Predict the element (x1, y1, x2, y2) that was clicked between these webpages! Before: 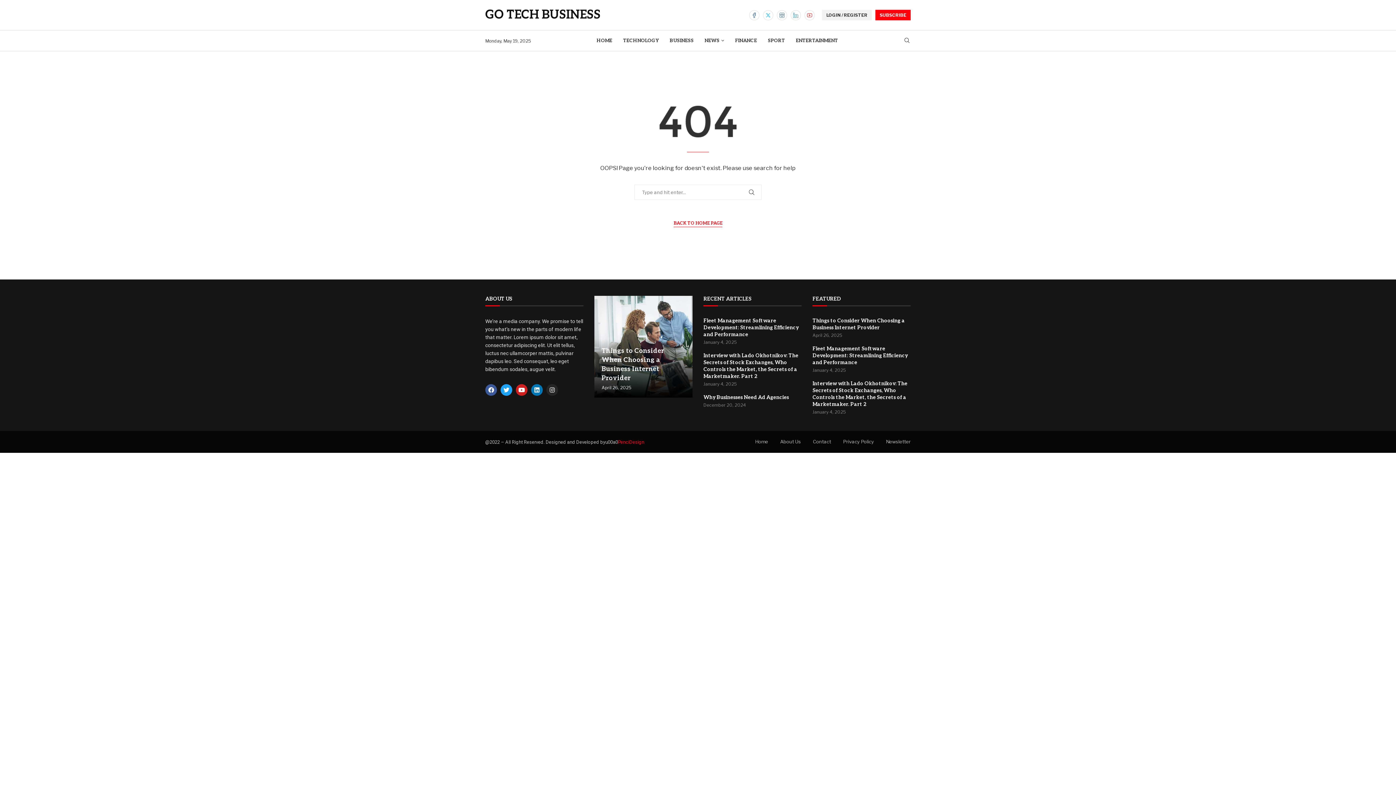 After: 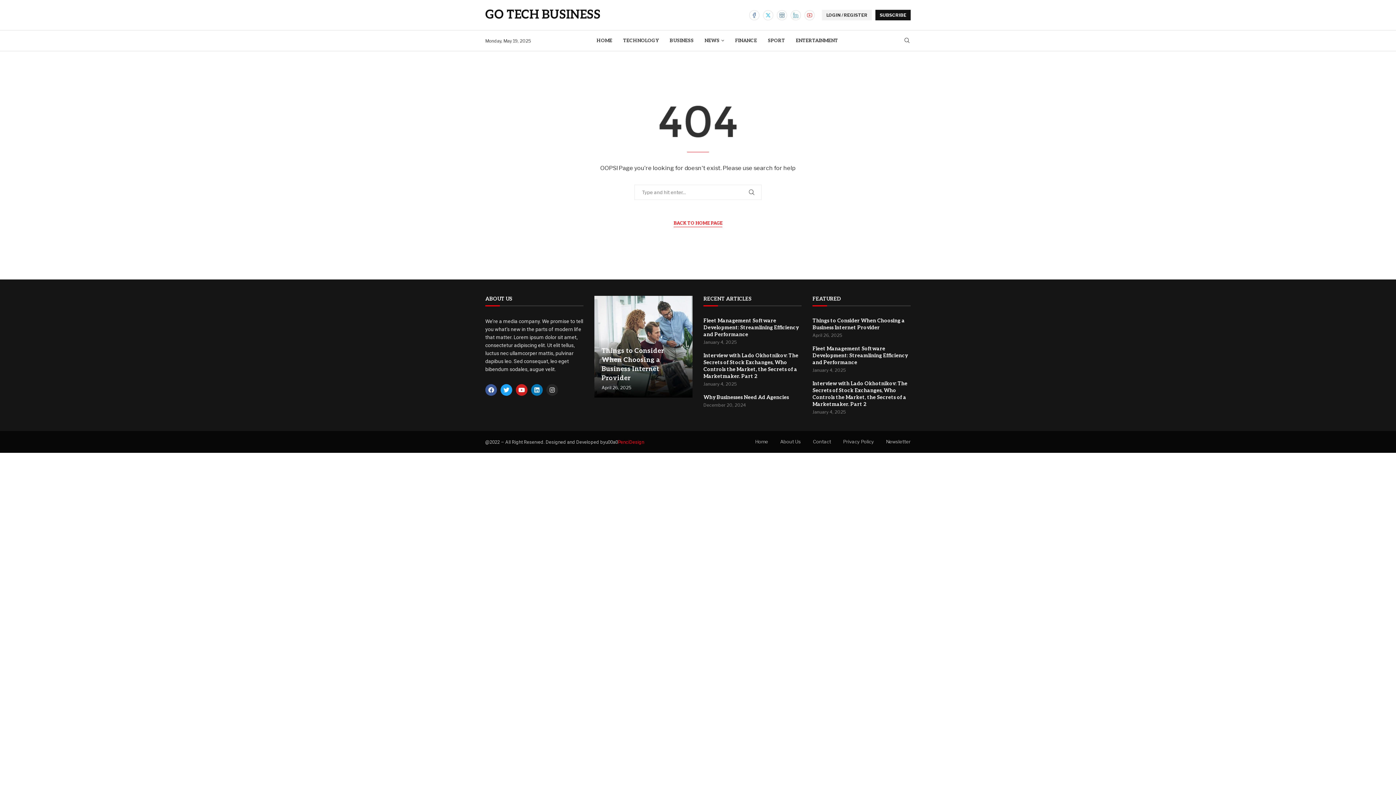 Action: bbox: (875, 9, 910, 20) label: SUBSCRIBE